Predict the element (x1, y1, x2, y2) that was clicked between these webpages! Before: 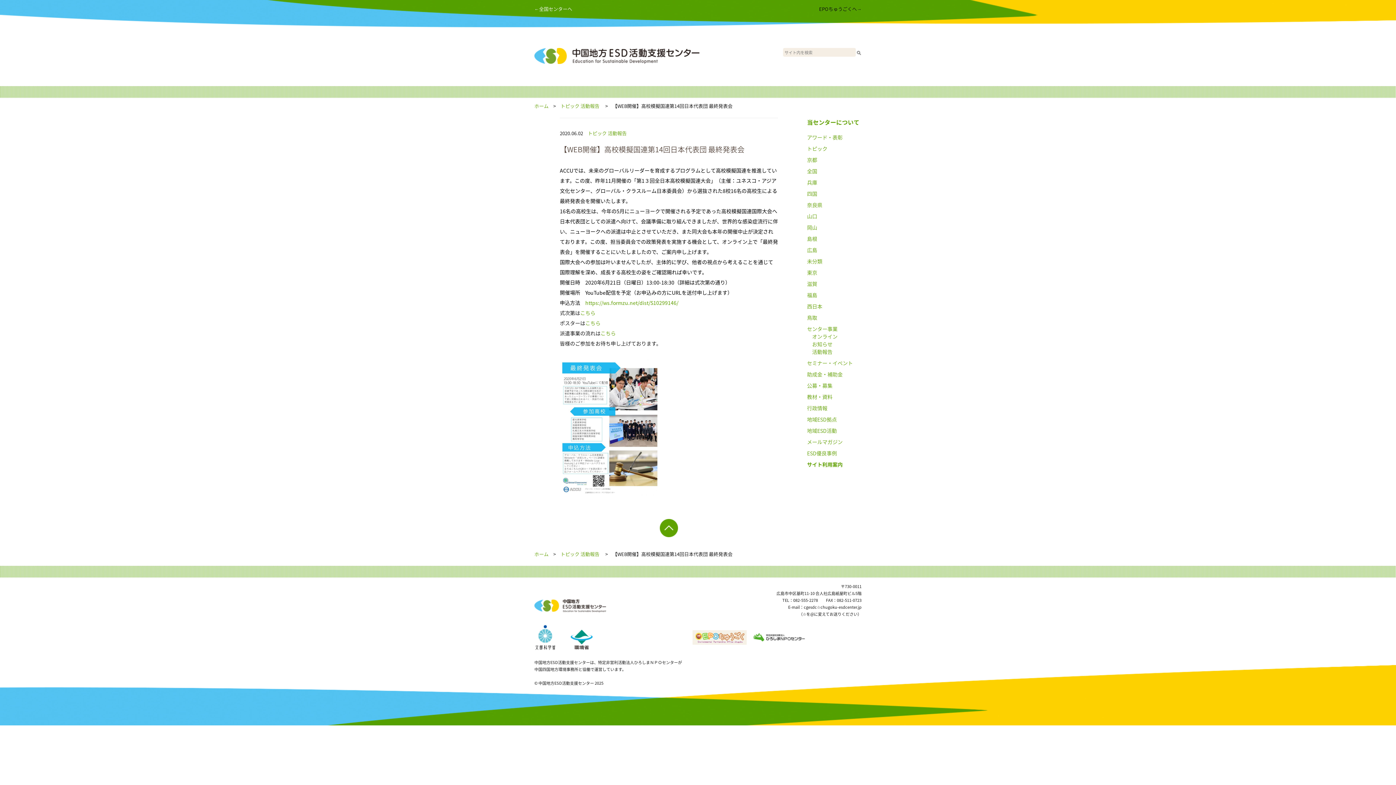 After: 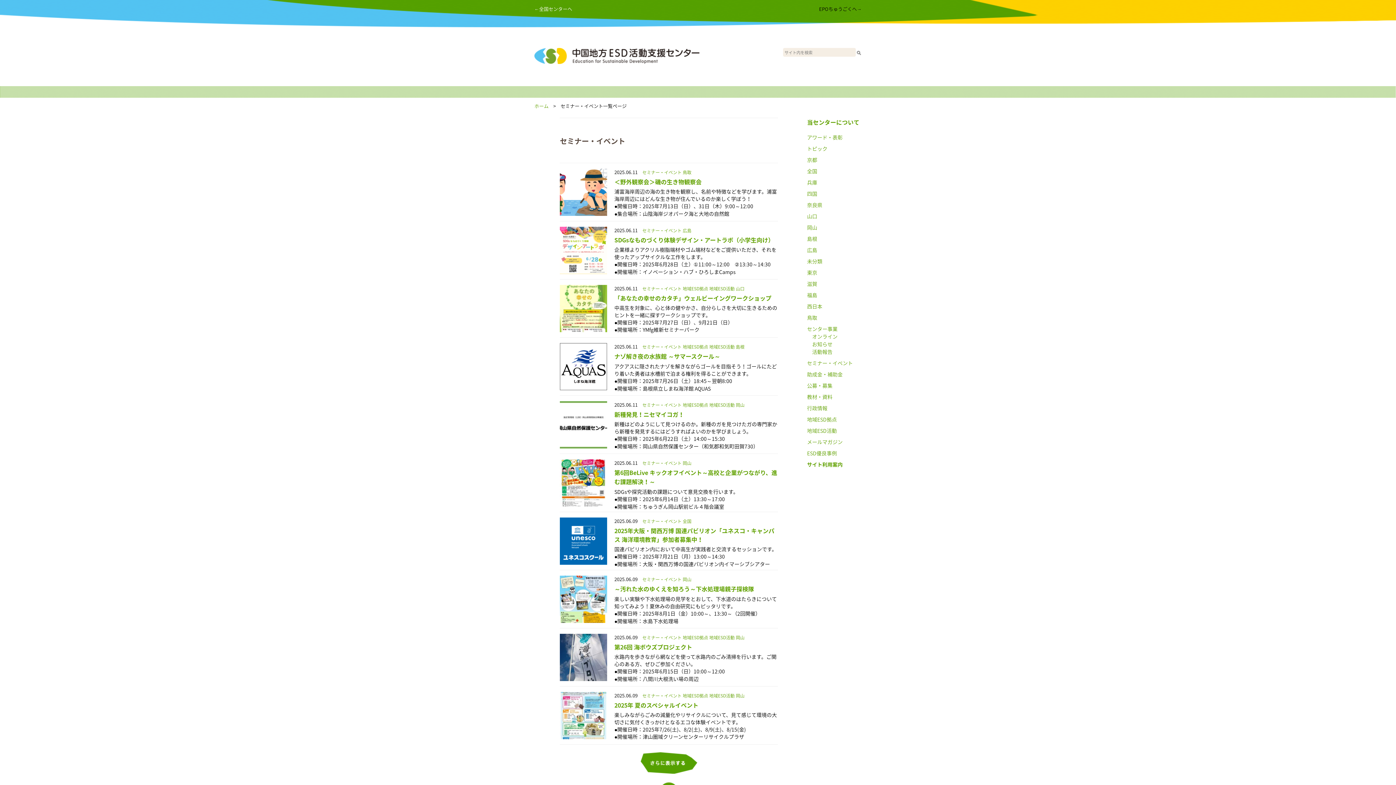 Action: label: セミナー・イベント bbox: (807, 359, 853, 366)